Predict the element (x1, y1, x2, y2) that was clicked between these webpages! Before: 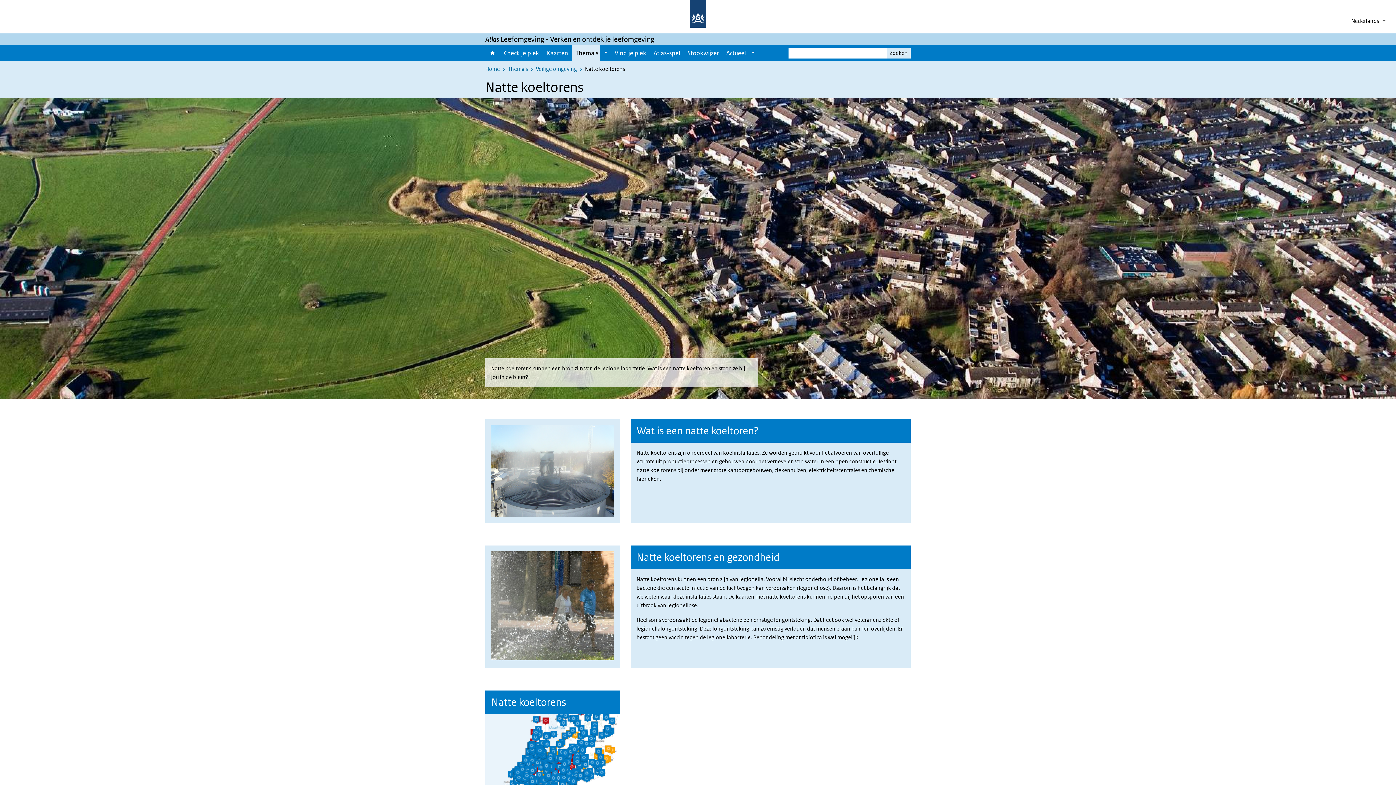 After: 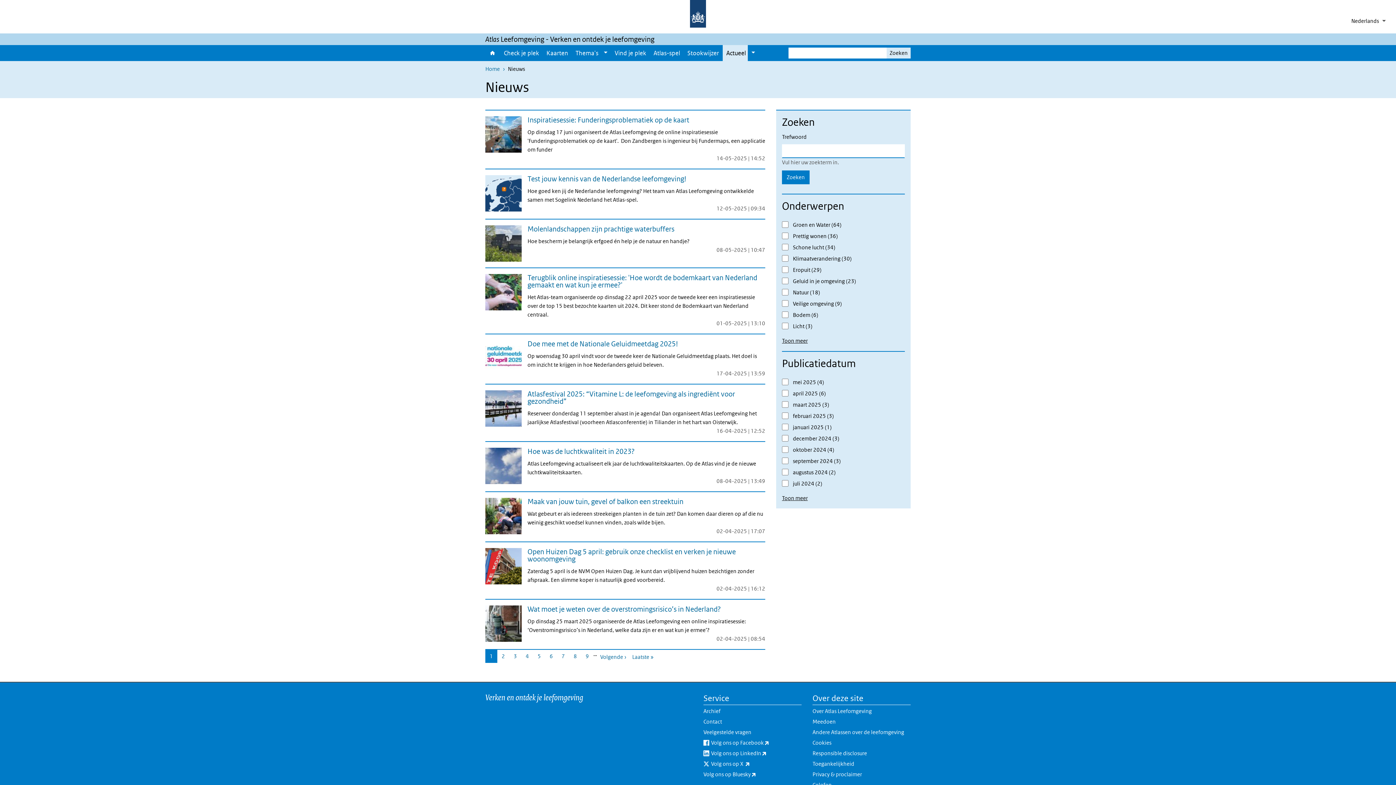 Action: label: Actueel bbox: (722, 45, 747, 61)